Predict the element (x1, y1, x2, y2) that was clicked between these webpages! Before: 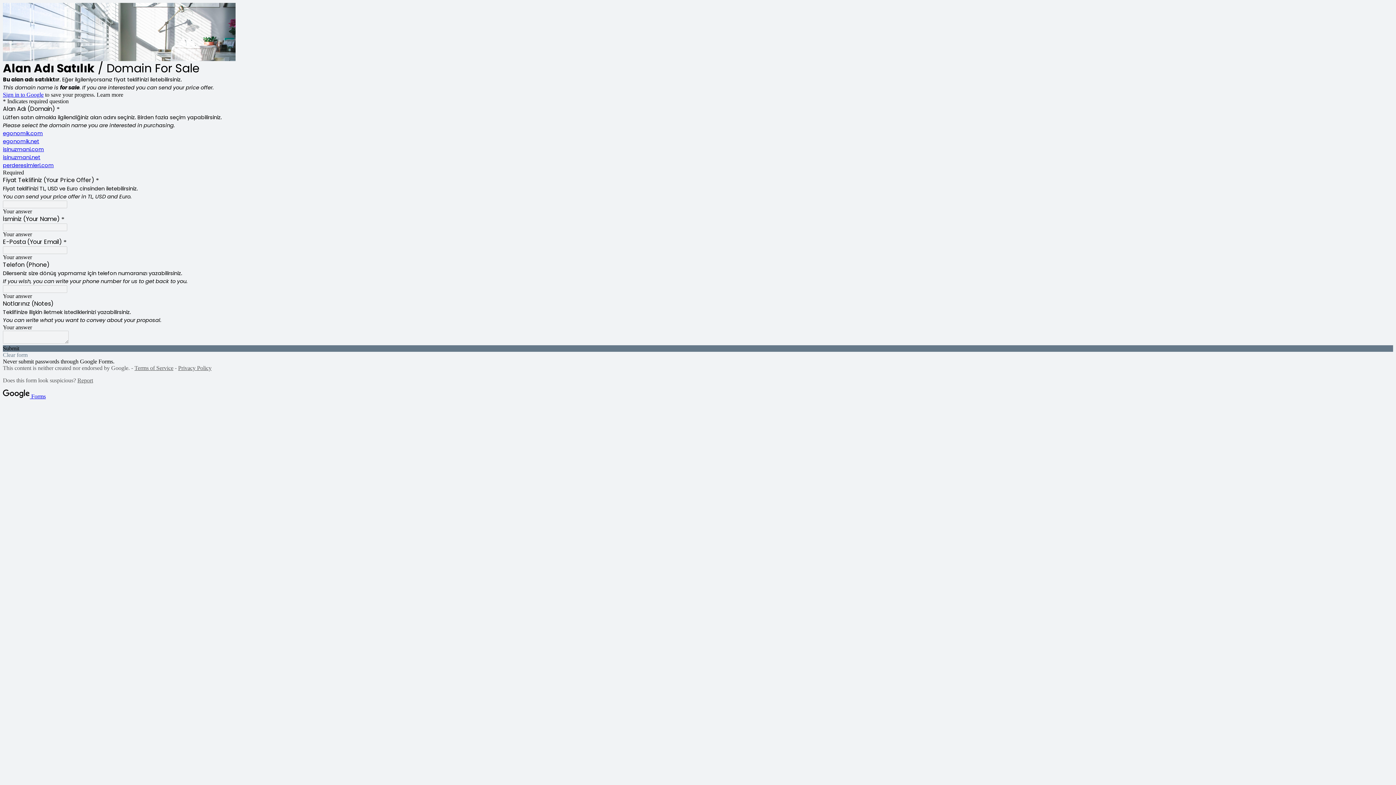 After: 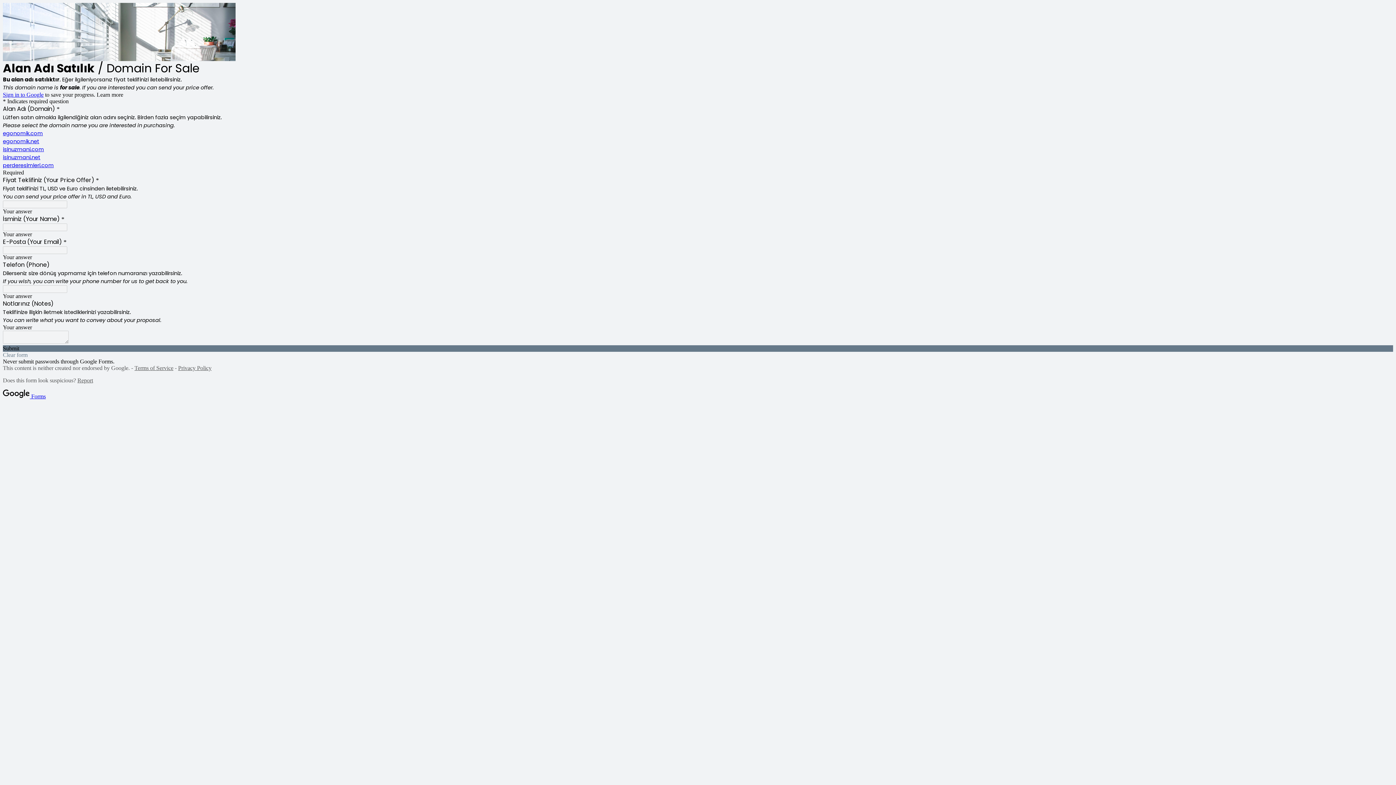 Action: bbox: (2, 137, 39, 145) label: egonomik.net